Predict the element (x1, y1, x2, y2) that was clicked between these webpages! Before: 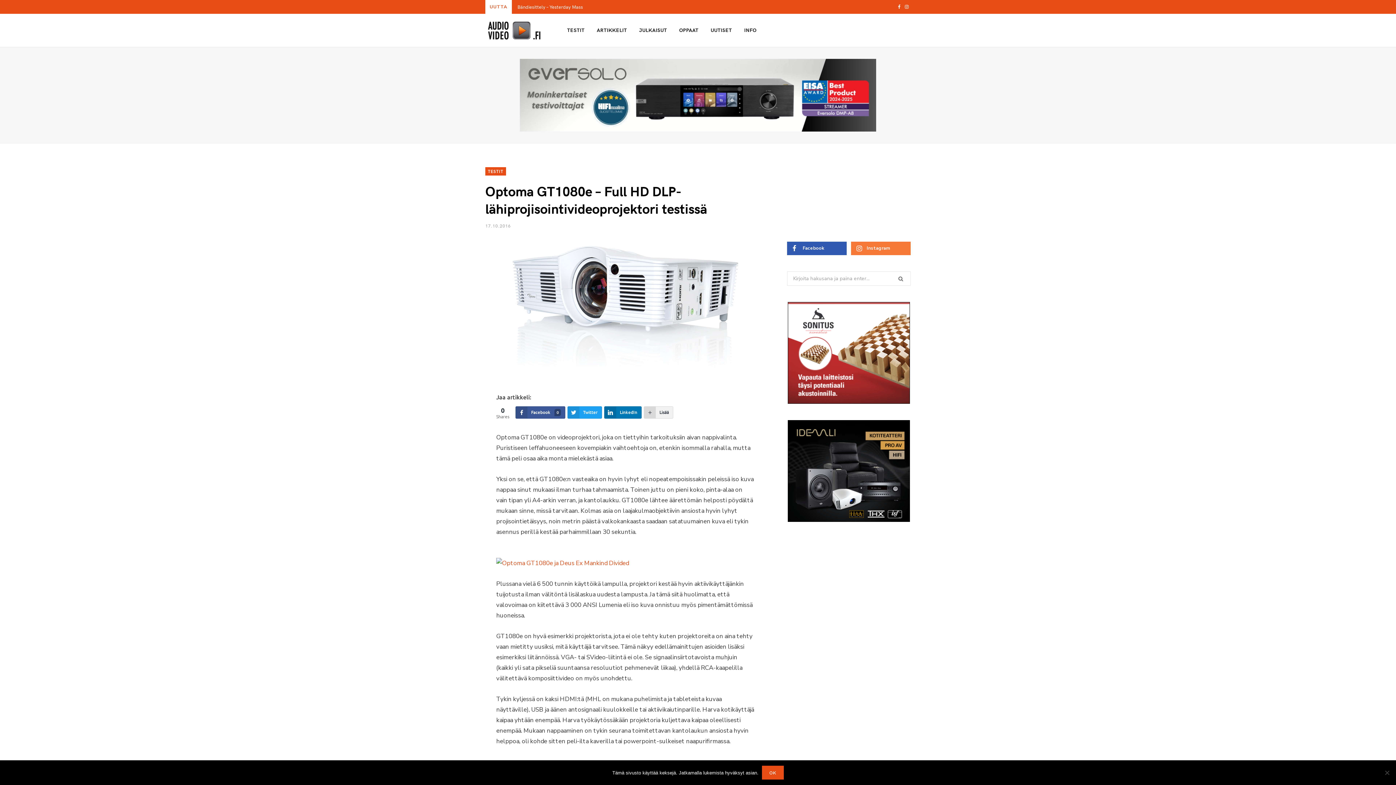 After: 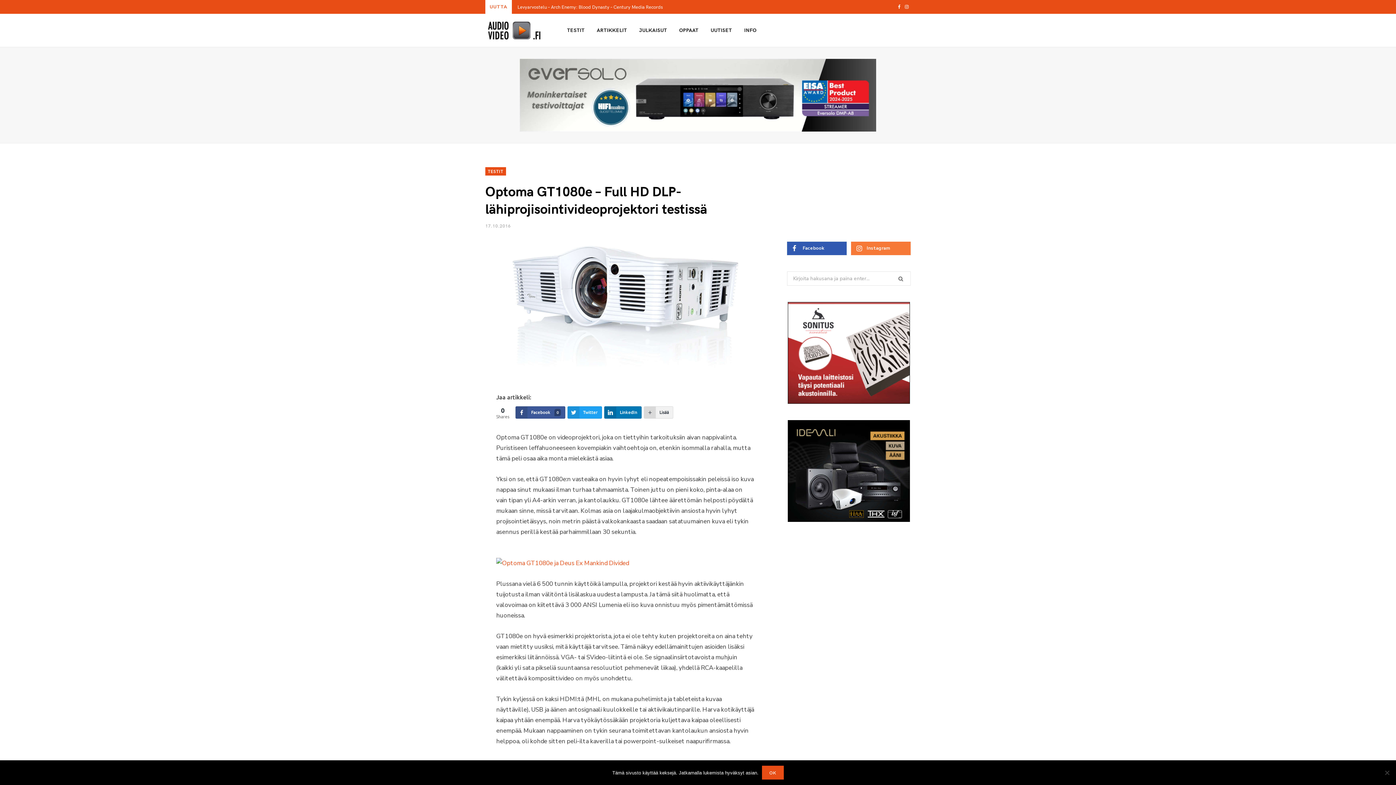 Action: bbox: (788, 349, 910, 356)